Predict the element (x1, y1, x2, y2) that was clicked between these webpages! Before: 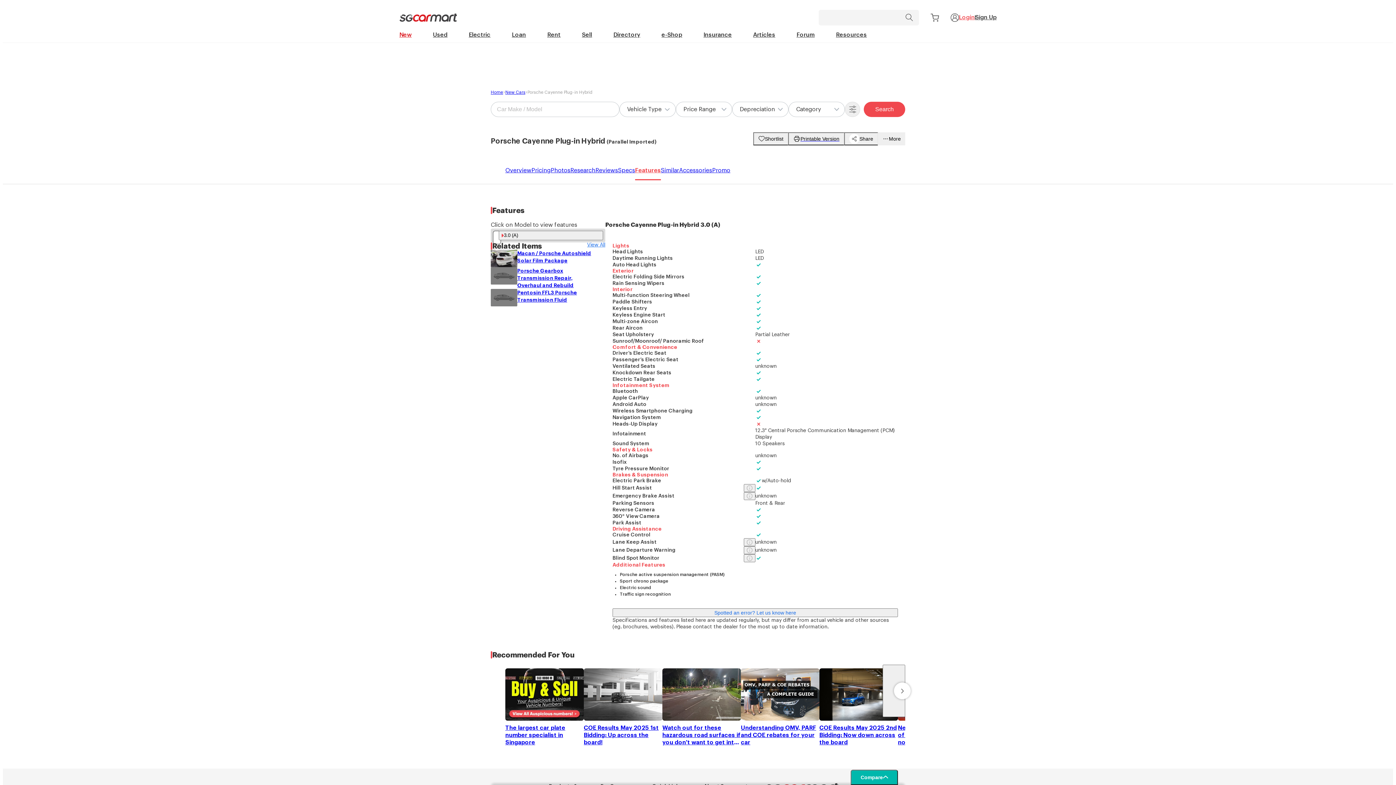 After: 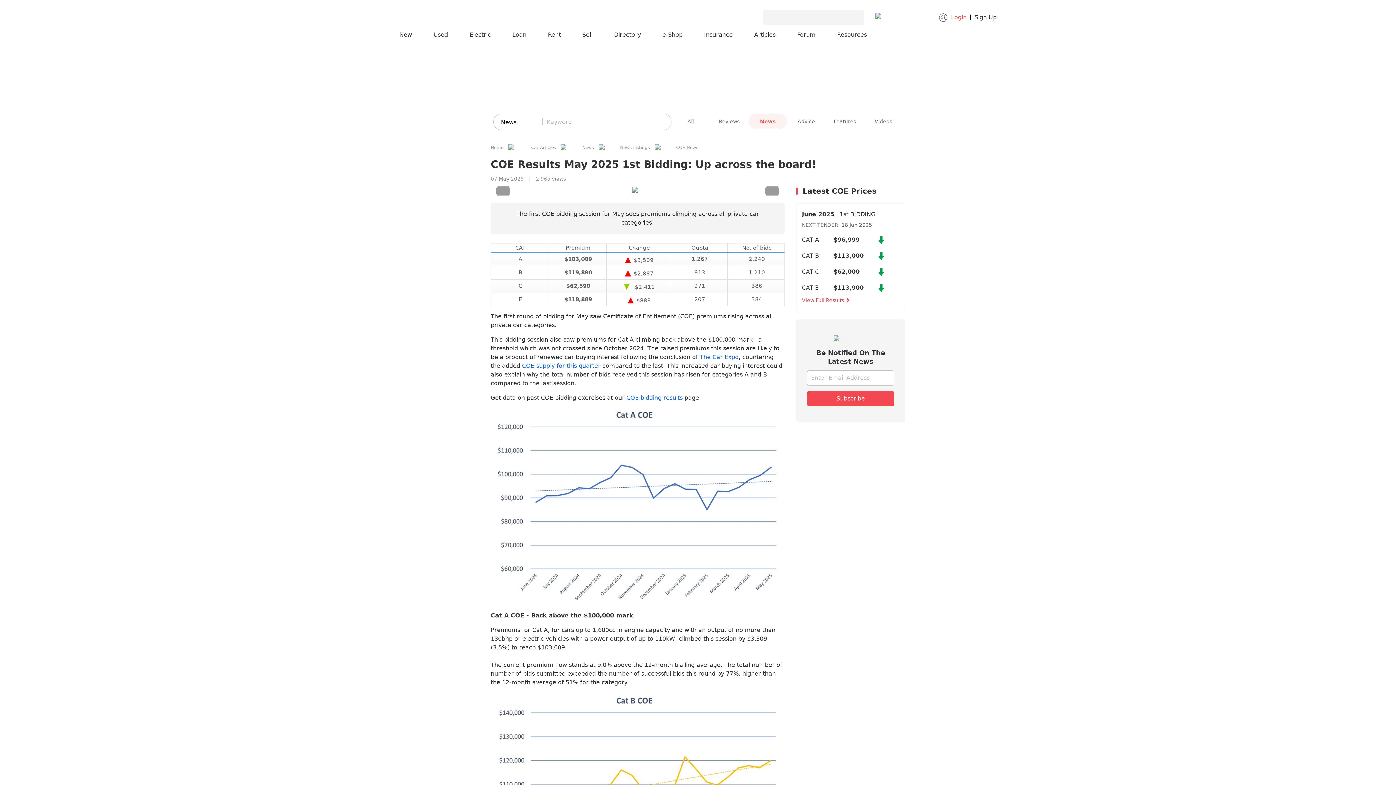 Action: label: COE Results May 2025 1st Bidding: Up across the board! bbox: (584, 668, 662, 749)